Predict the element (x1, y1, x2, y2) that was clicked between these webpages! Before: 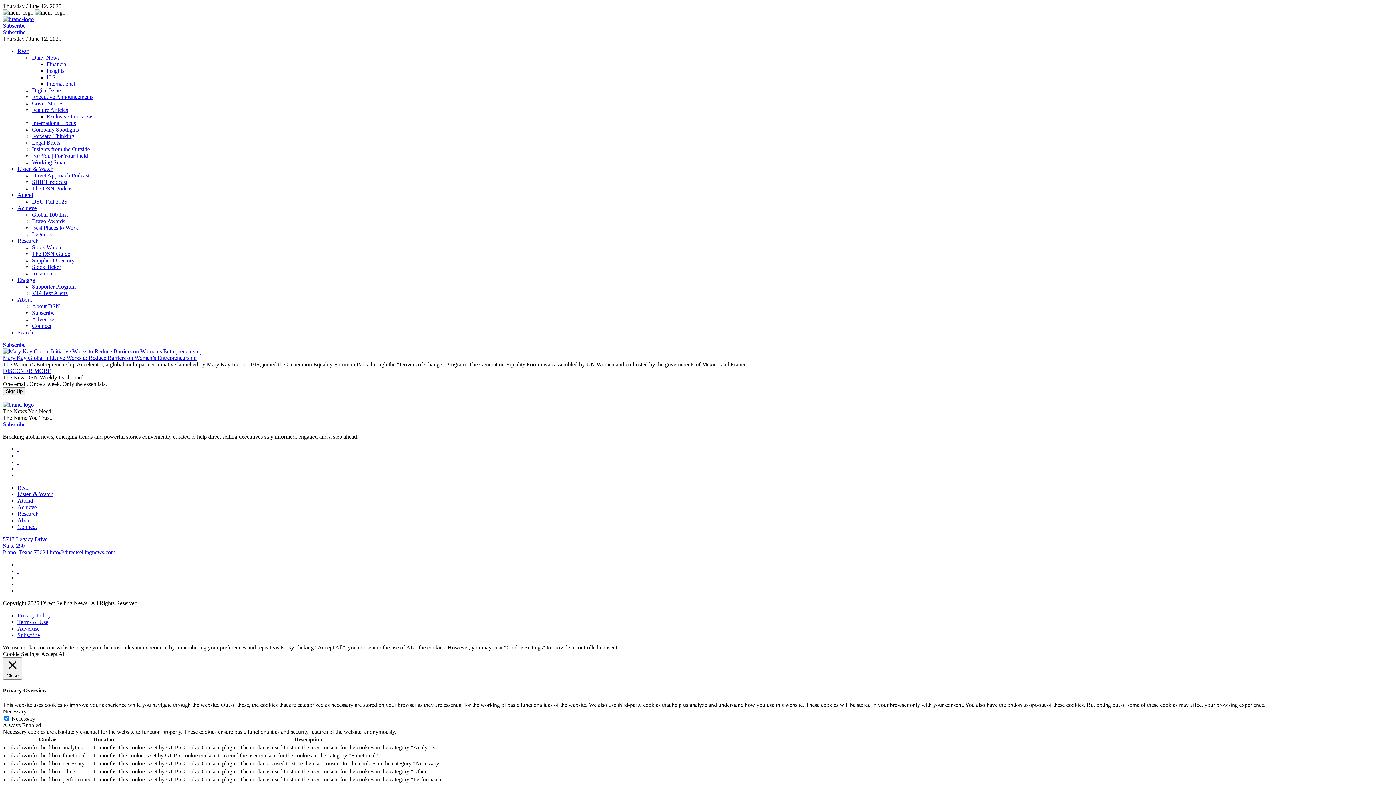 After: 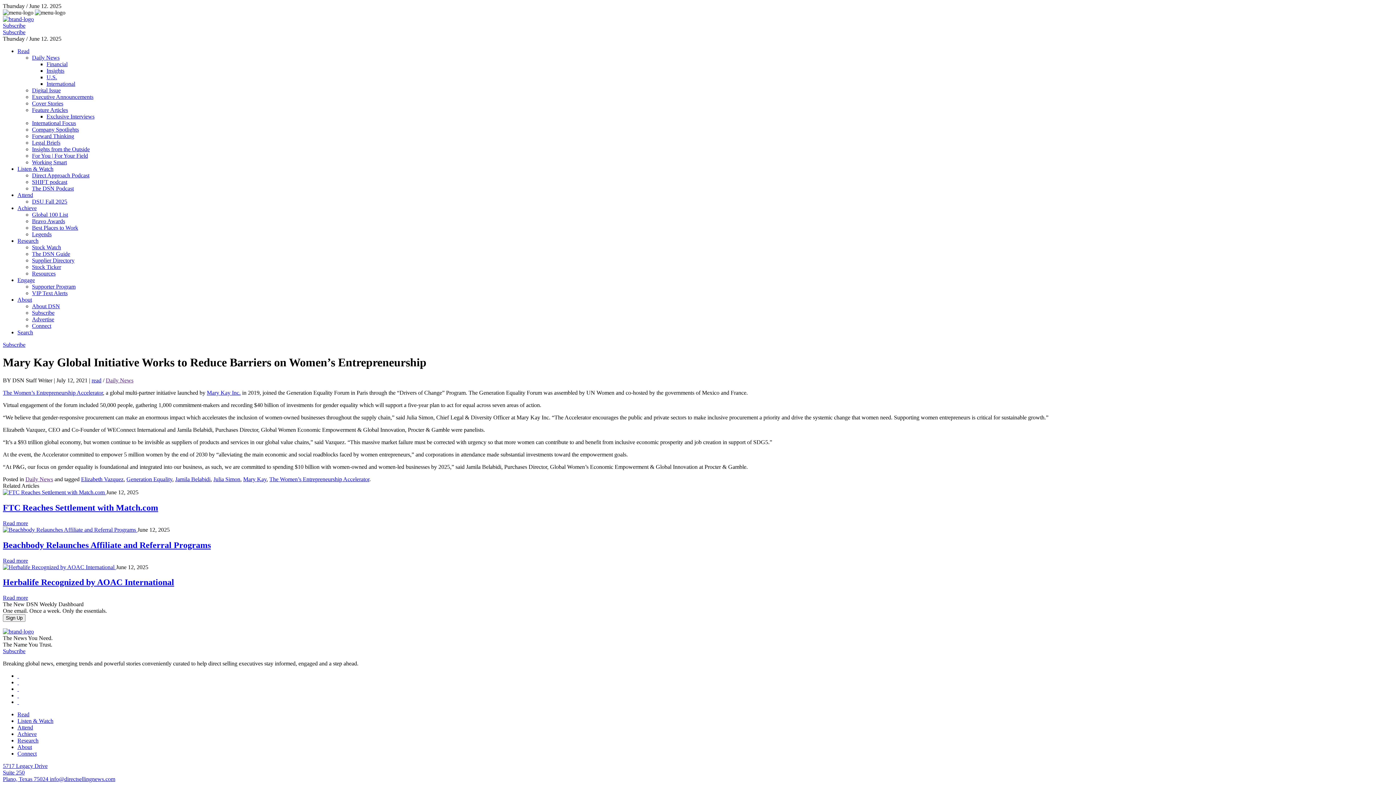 Action: bbox: (2, 368, 51, 374) label: DISCOVER MORE